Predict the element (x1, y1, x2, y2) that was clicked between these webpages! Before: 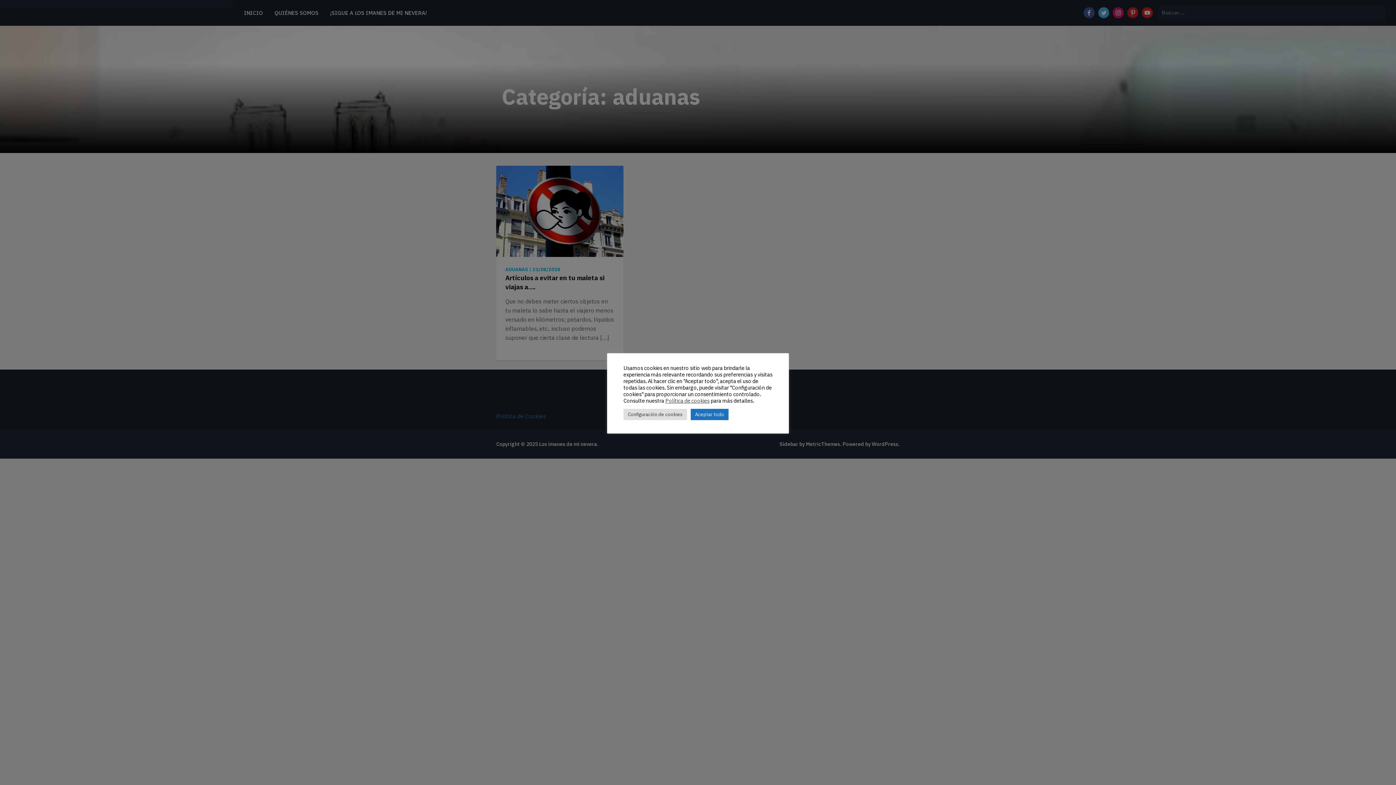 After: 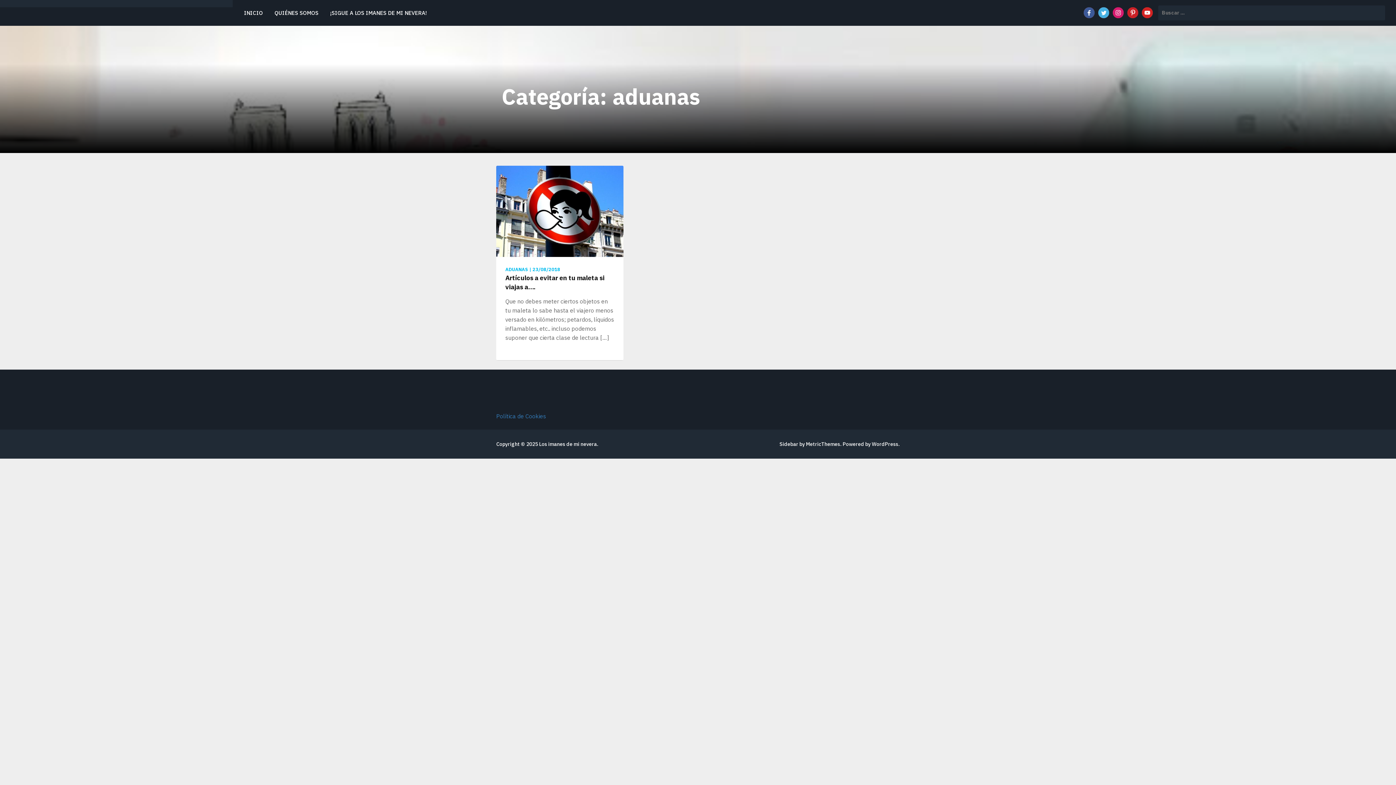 Action: label: Aceptar todo bbox: (690, 408, 728, 420)